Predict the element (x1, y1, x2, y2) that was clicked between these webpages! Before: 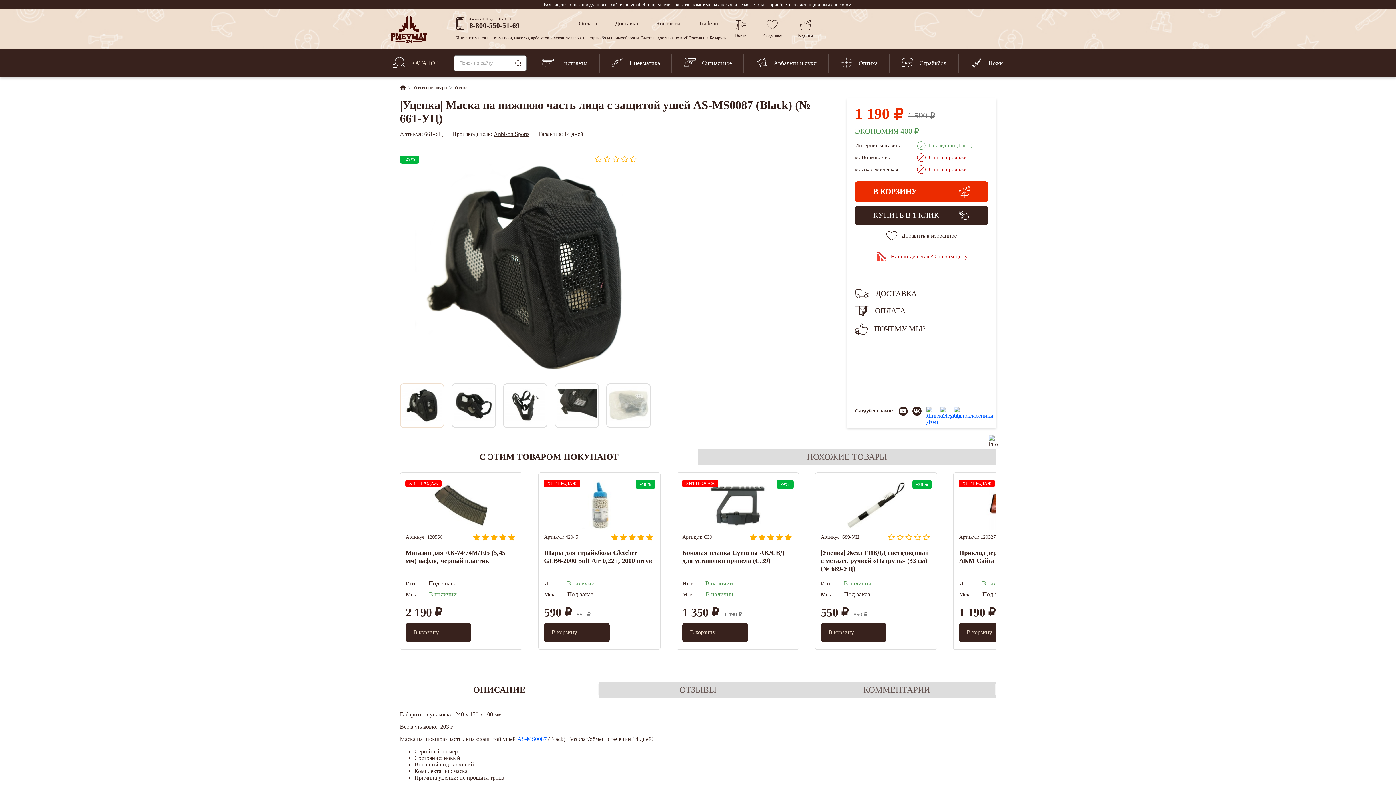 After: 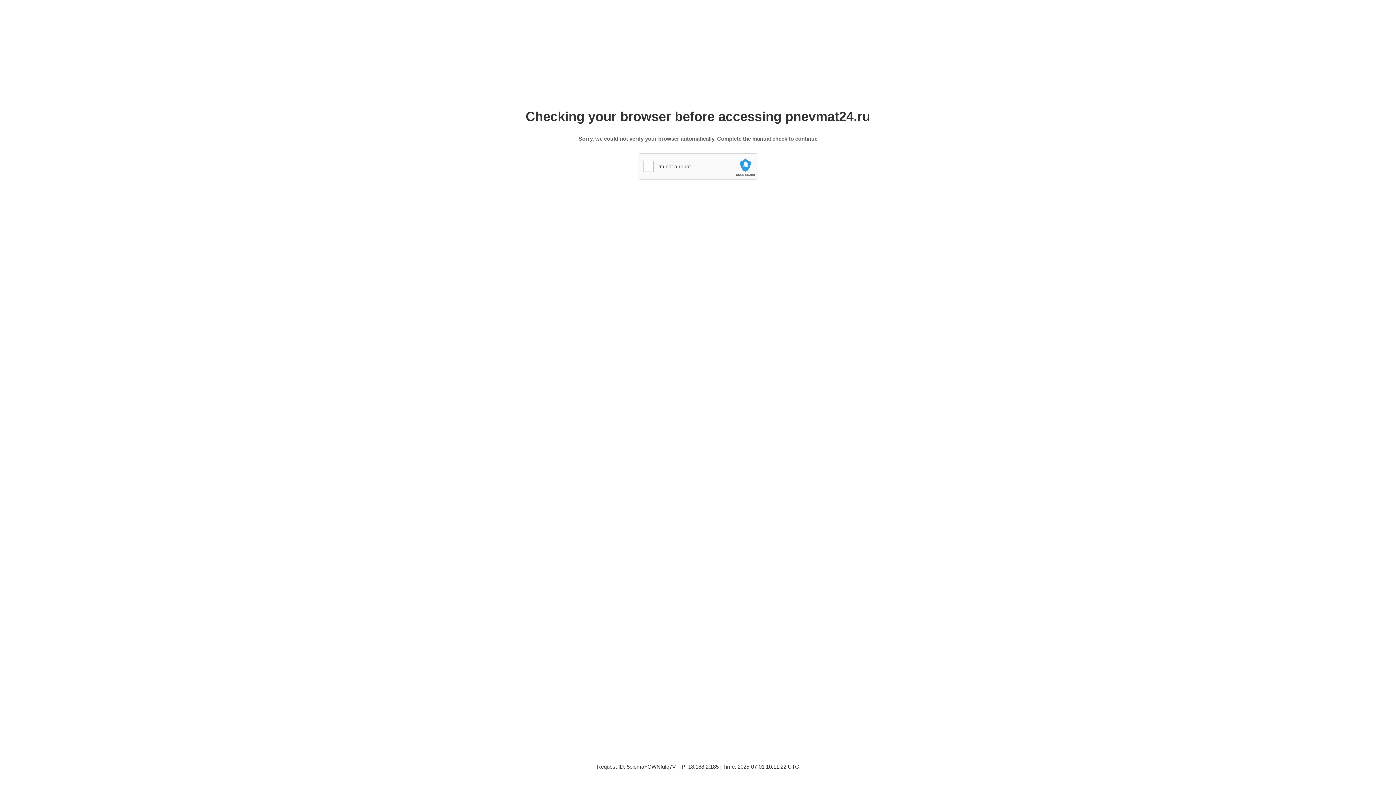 Action: label: |Уценка| Жезл ГИБДД светодиодный с металл. ручкой «Патруль» (33 см) (№ 689-УЦ) bbox: (820, 549, 931, 573)